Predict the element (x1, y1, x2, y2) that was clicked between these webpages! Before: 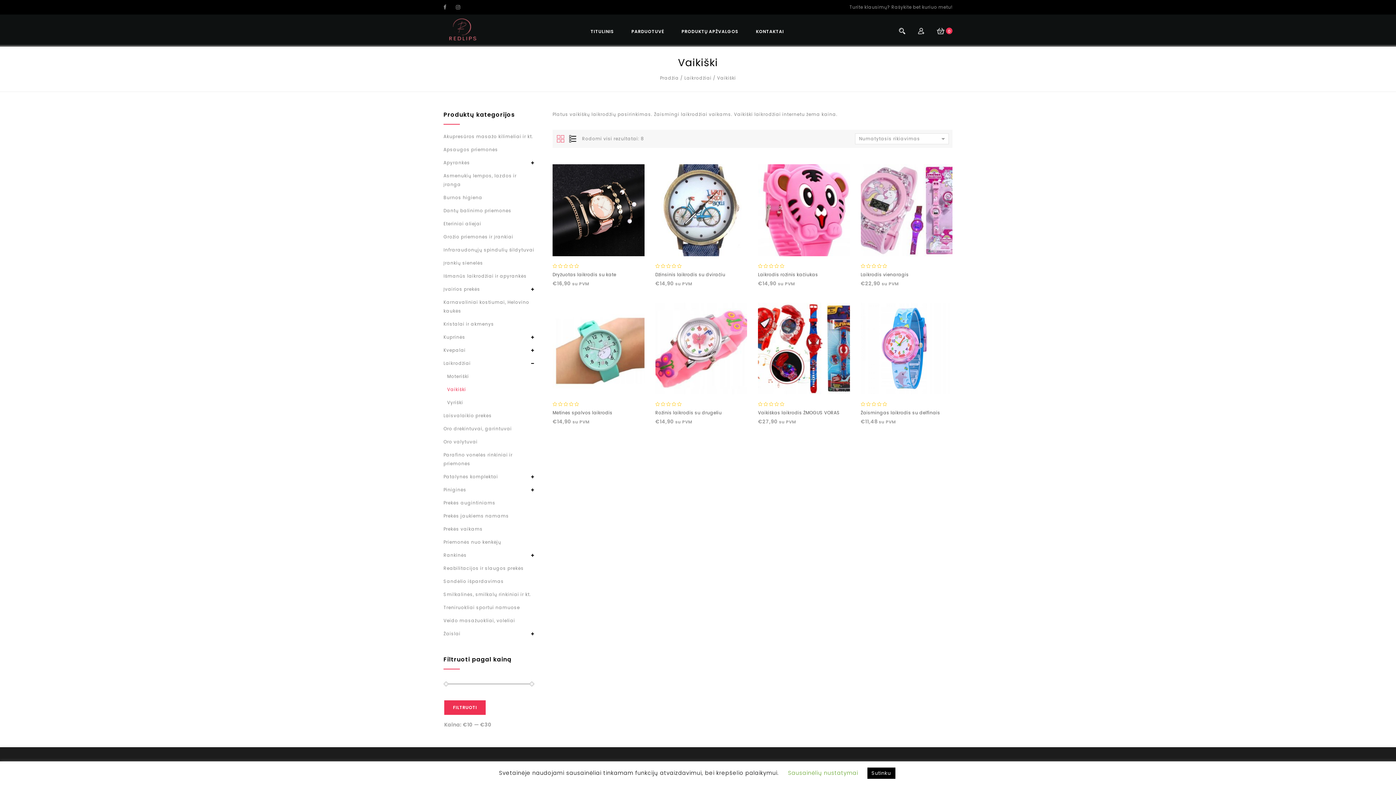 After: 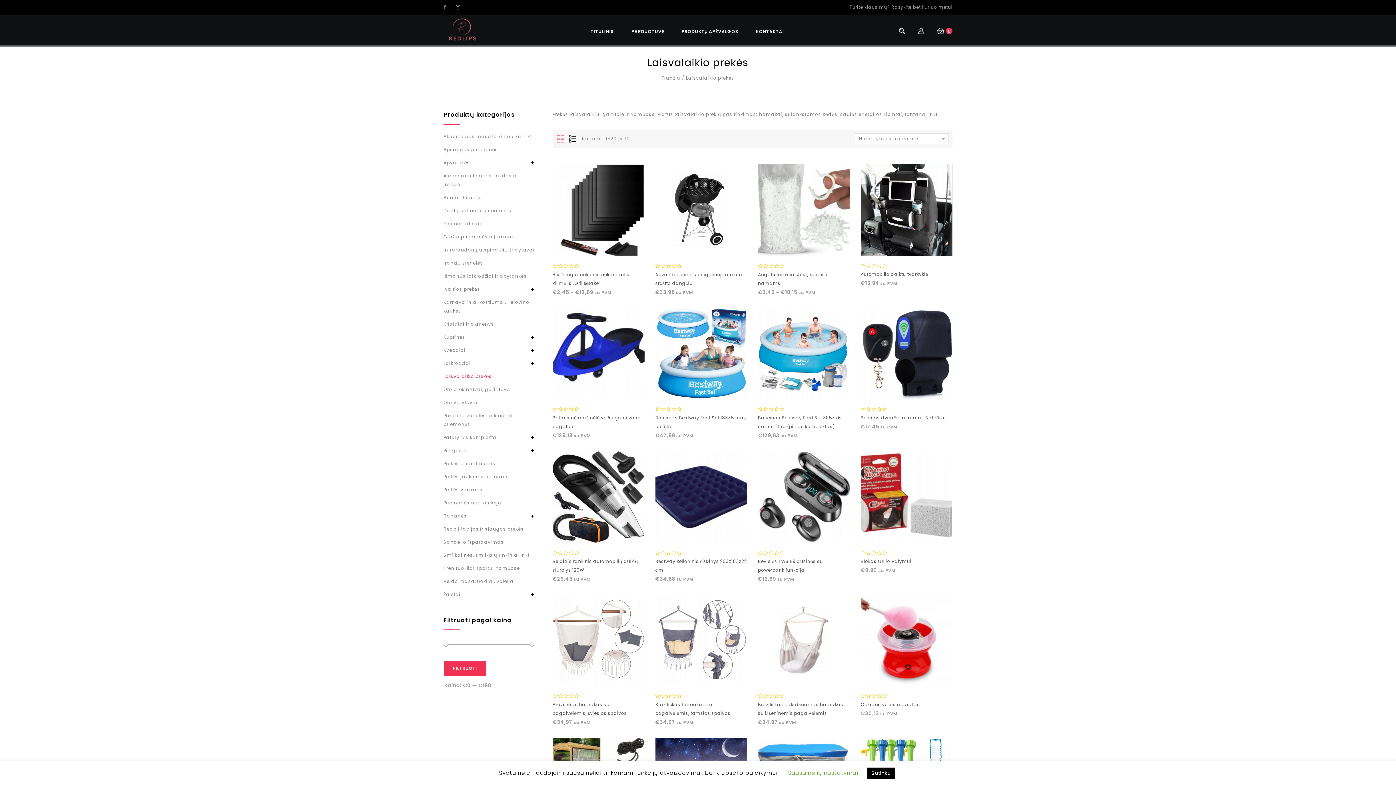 Action: bbox: (443, 409, 534, 422) label: Laisvalaikio prekės